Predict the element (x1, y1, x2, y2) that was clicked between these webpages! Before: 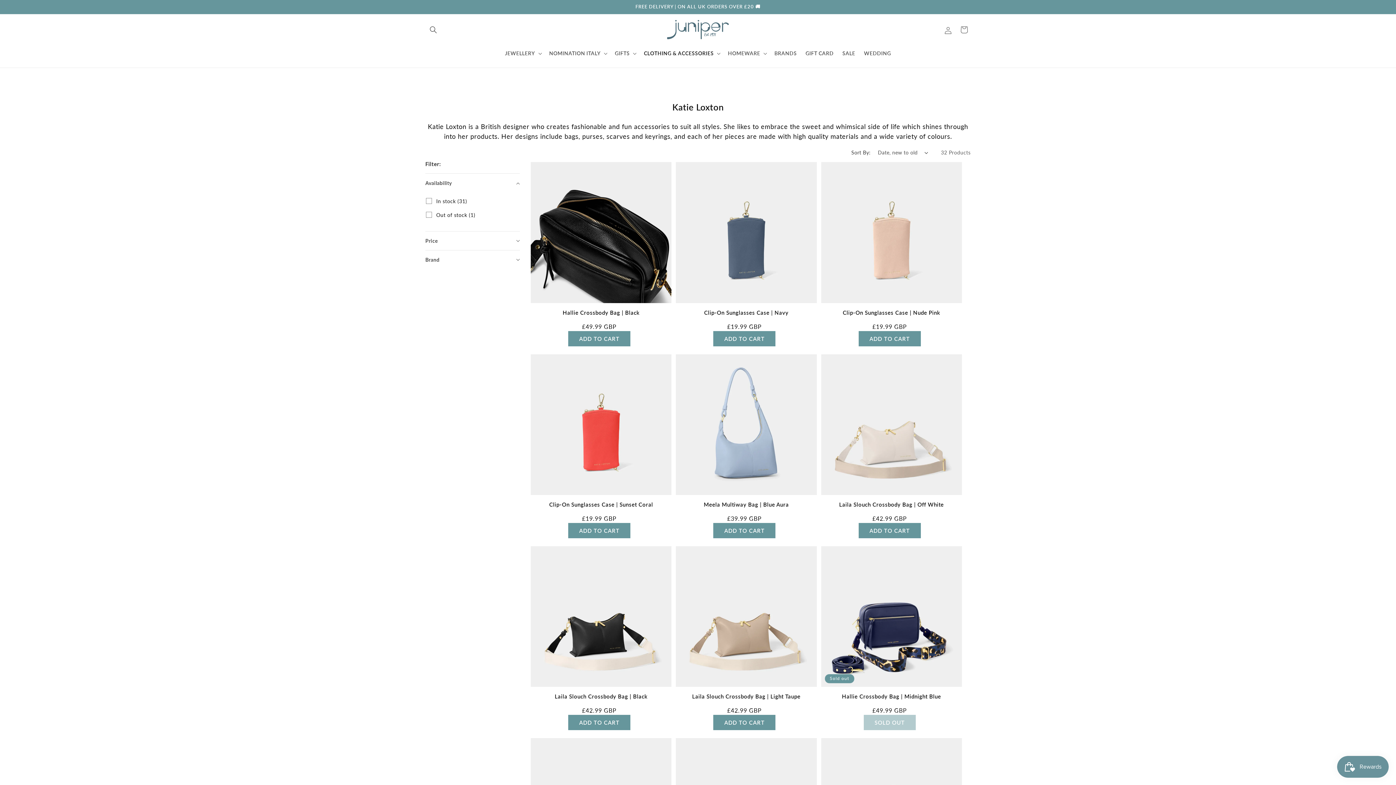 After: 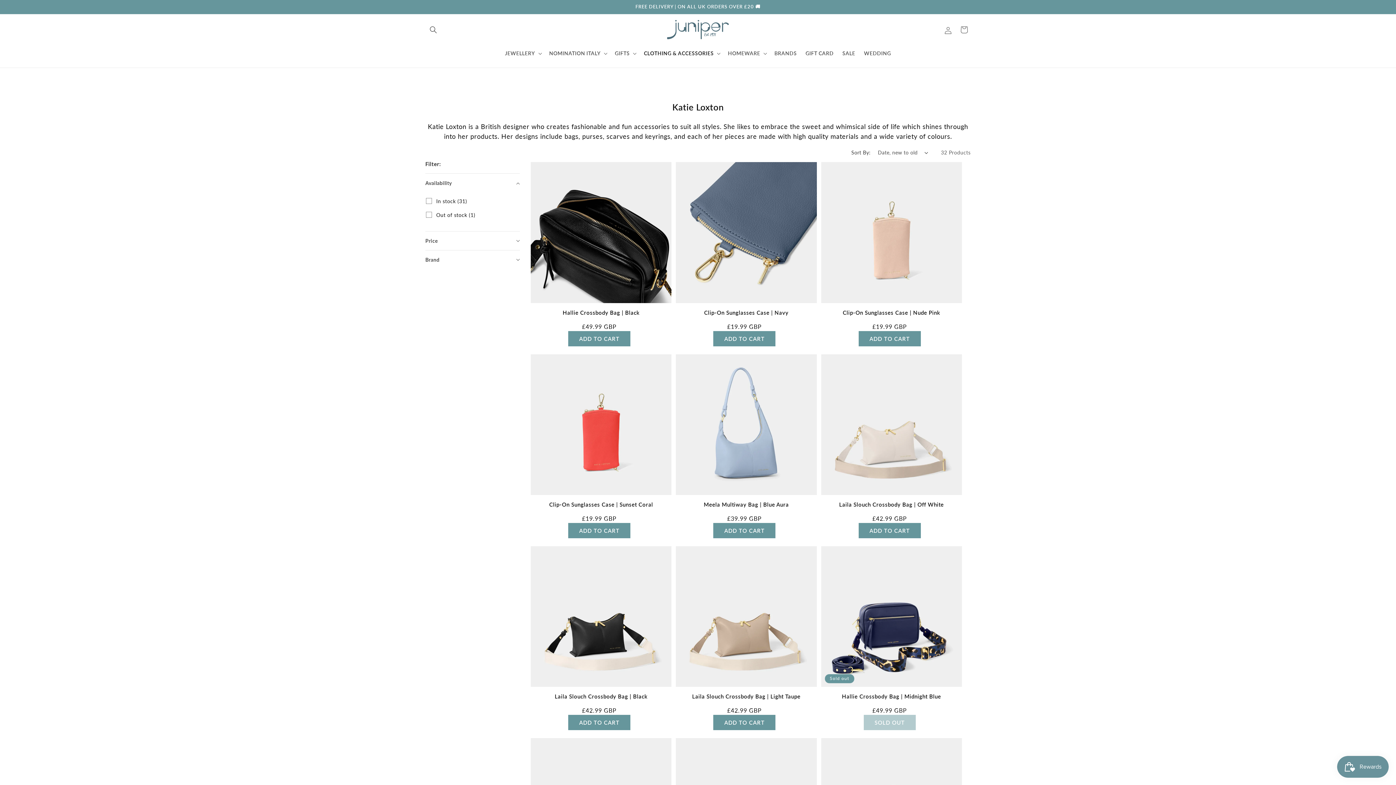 Action: label: ADD TO CART bbox: (713, 331, 775, 346)